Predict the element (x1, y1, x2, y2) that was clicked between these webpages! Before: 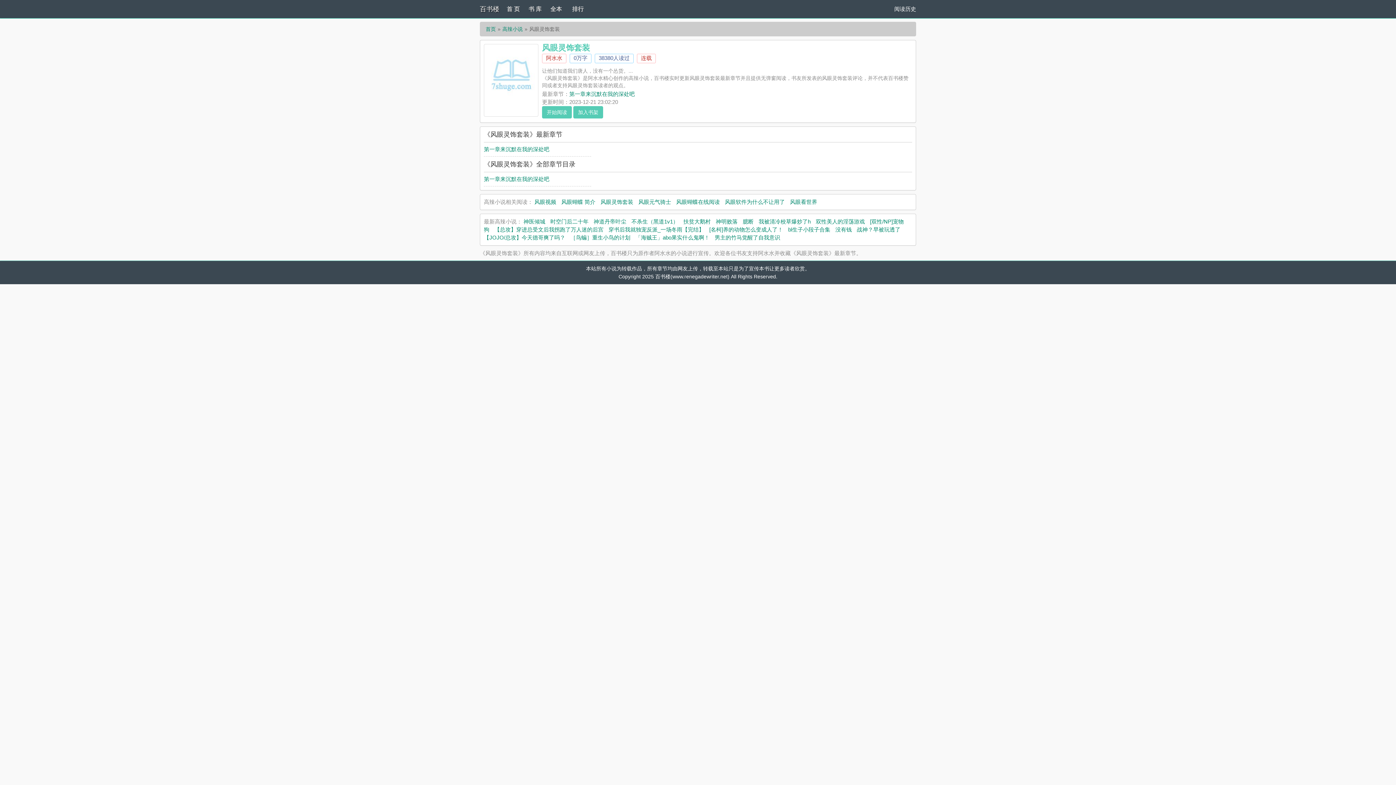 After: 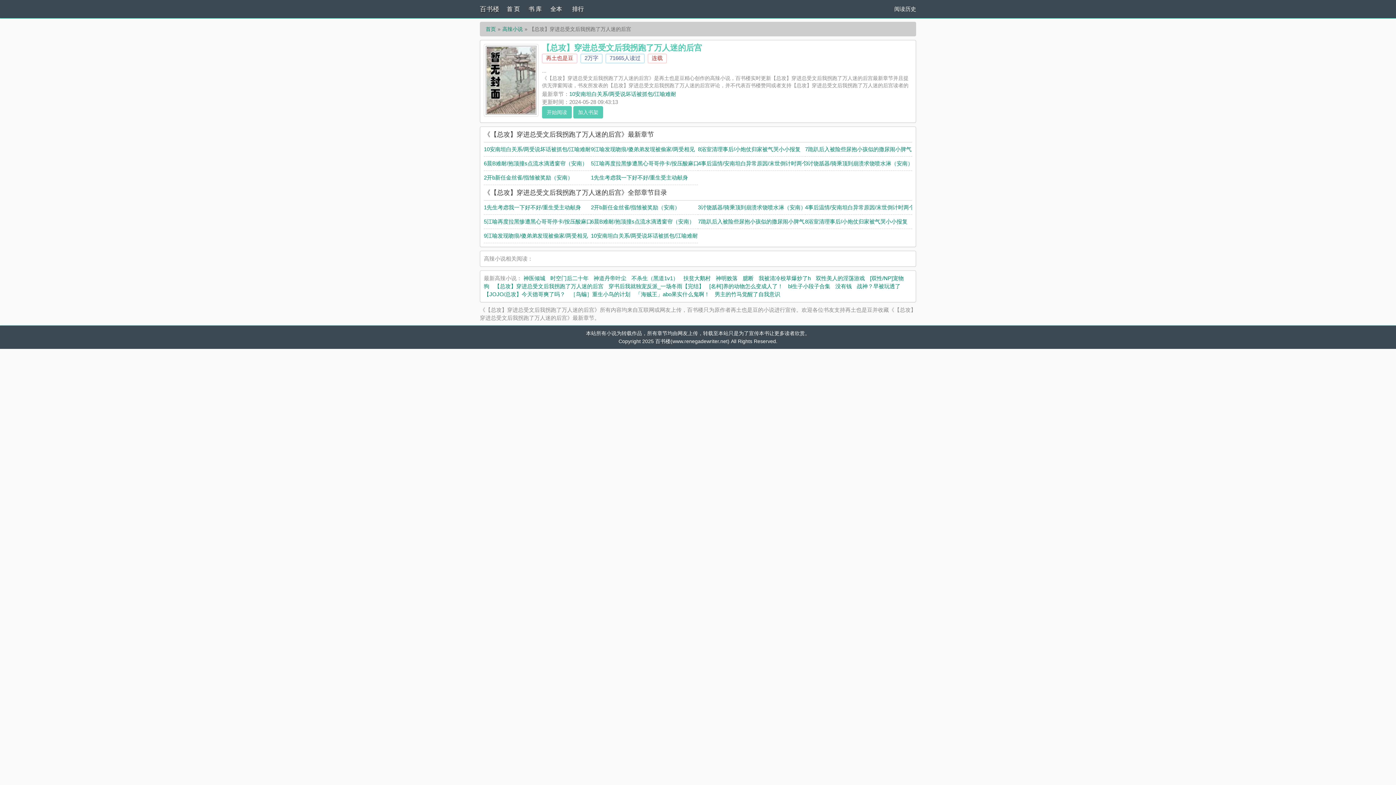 Action: label: 【总攻】穿进总受文后我拐跑了万人迷的后宫 bbox: (494, 226, 603, 232)